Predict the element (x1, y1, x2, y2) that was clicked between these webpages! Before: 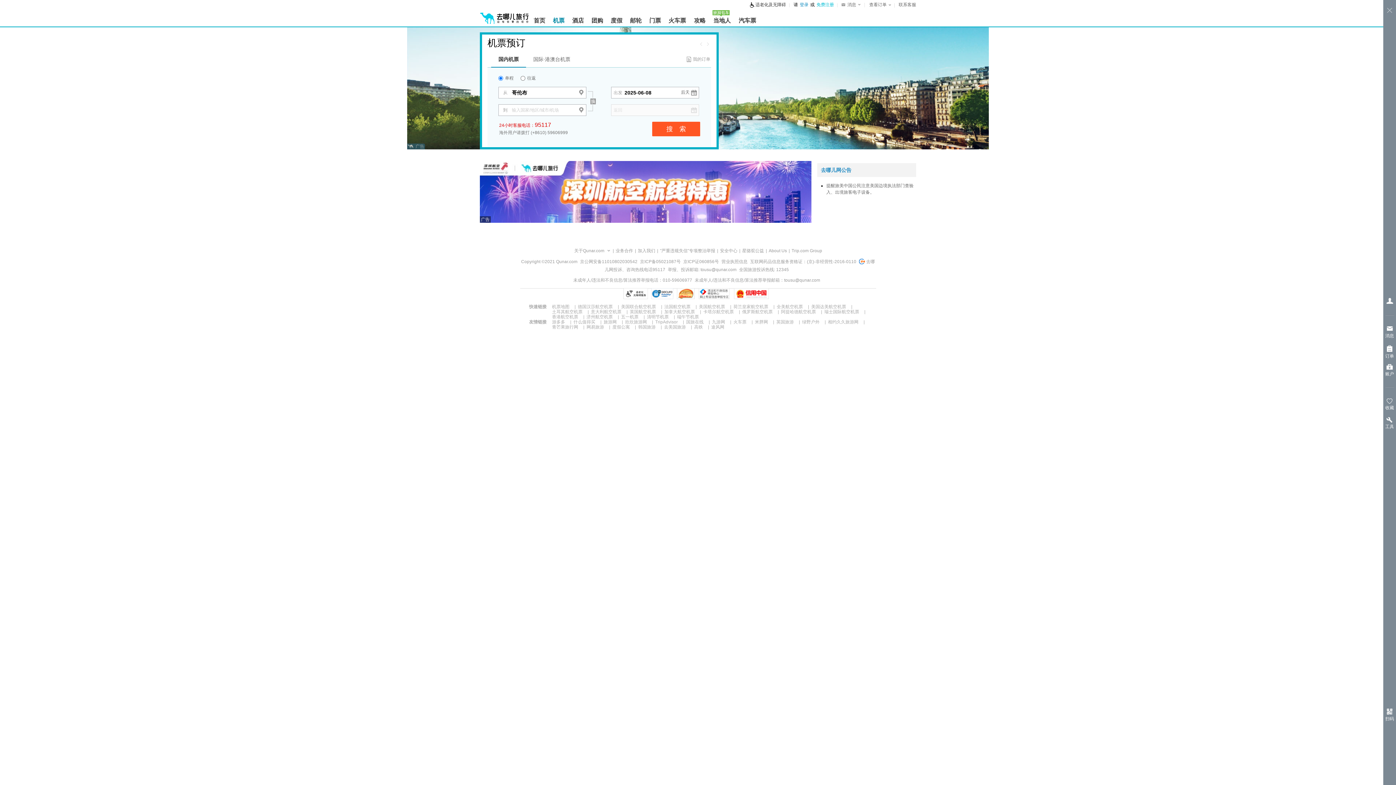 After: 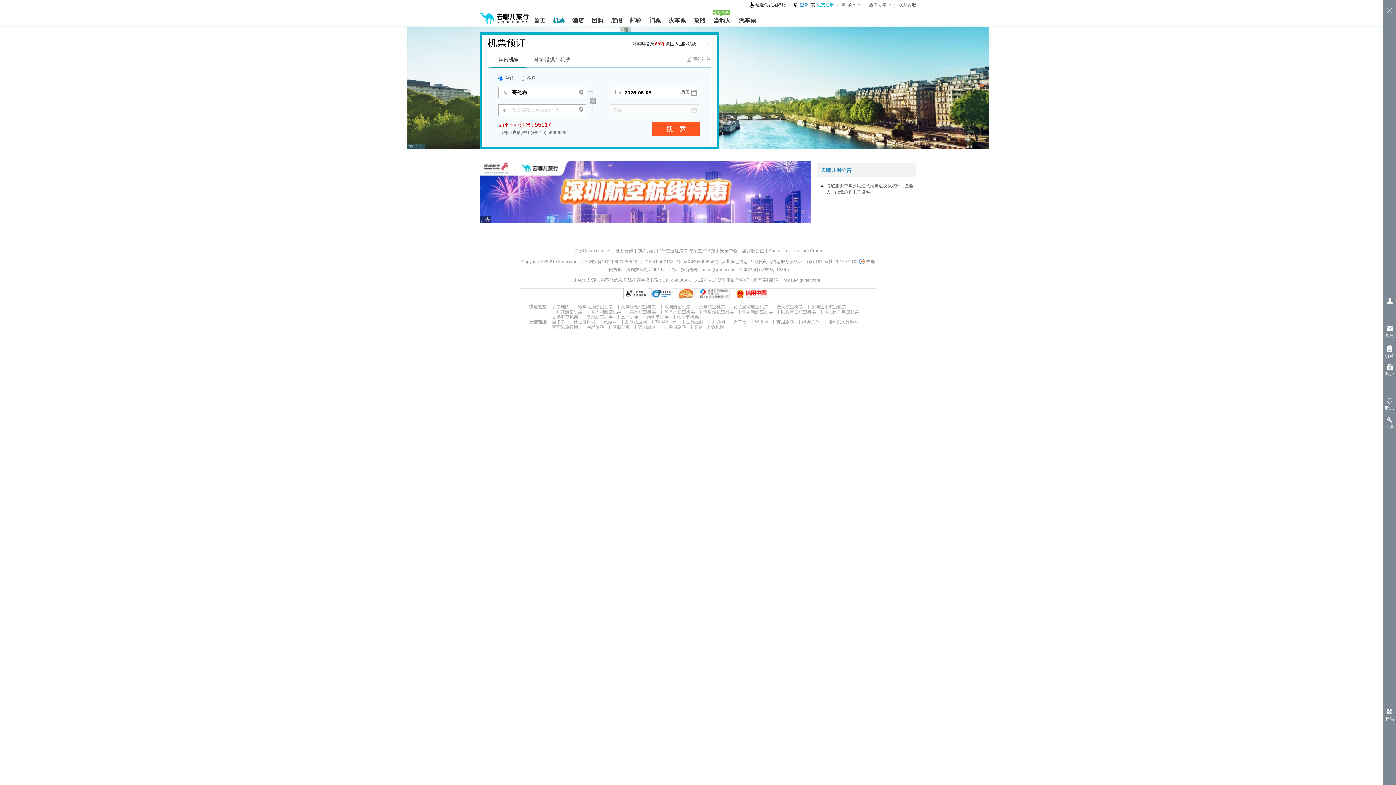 Action: bbox: (651, 288, 673, 299)